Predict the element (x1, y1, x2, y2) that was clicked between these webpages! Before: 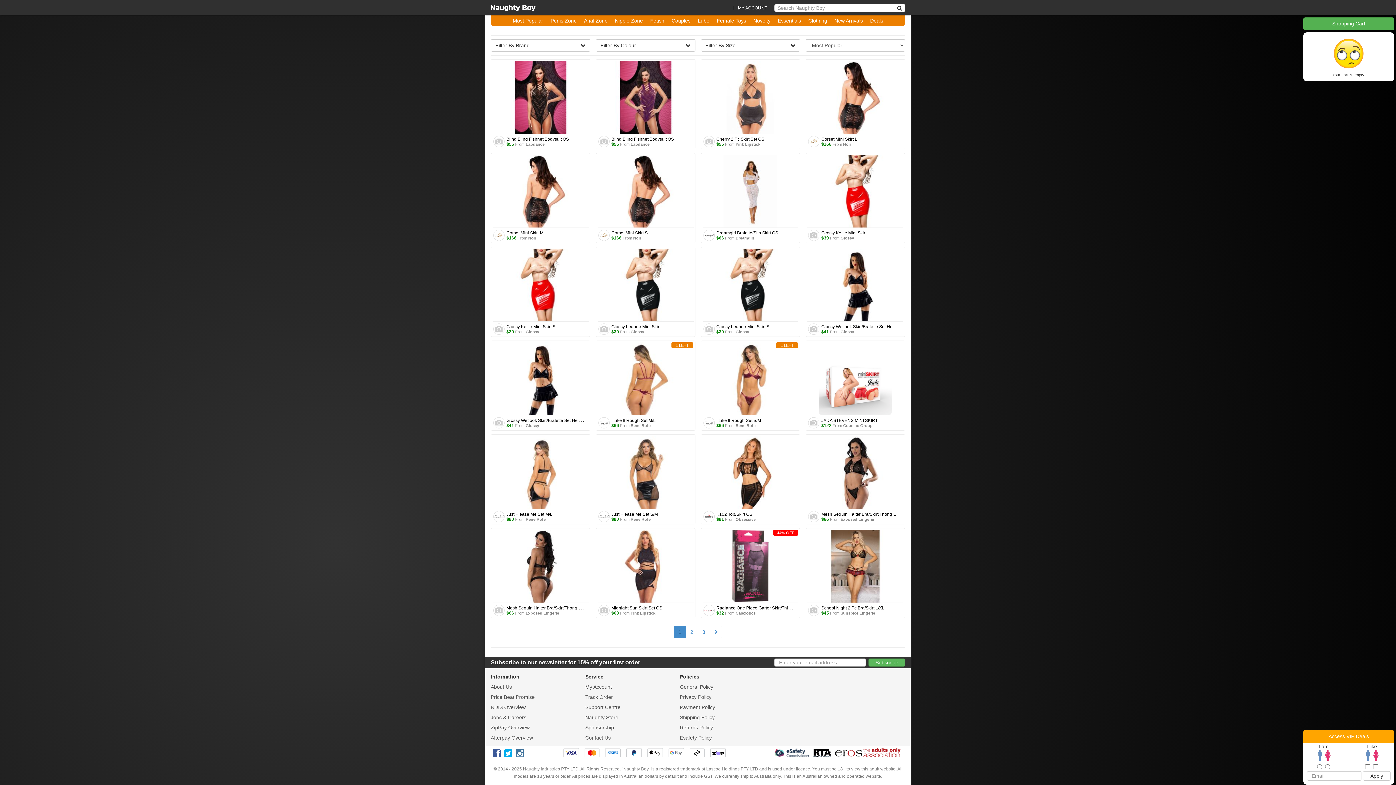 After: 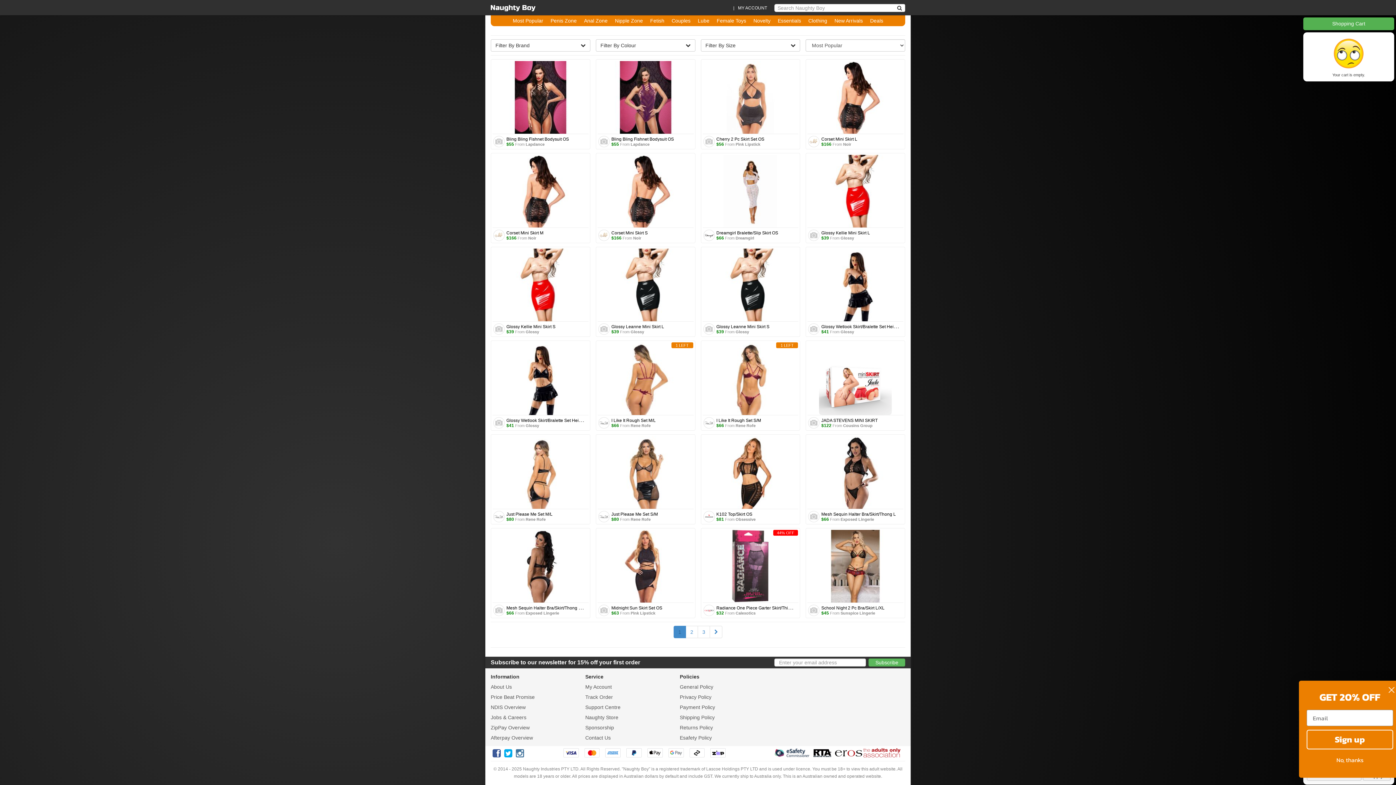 Action: bbox: (492, 748, 500, 759)